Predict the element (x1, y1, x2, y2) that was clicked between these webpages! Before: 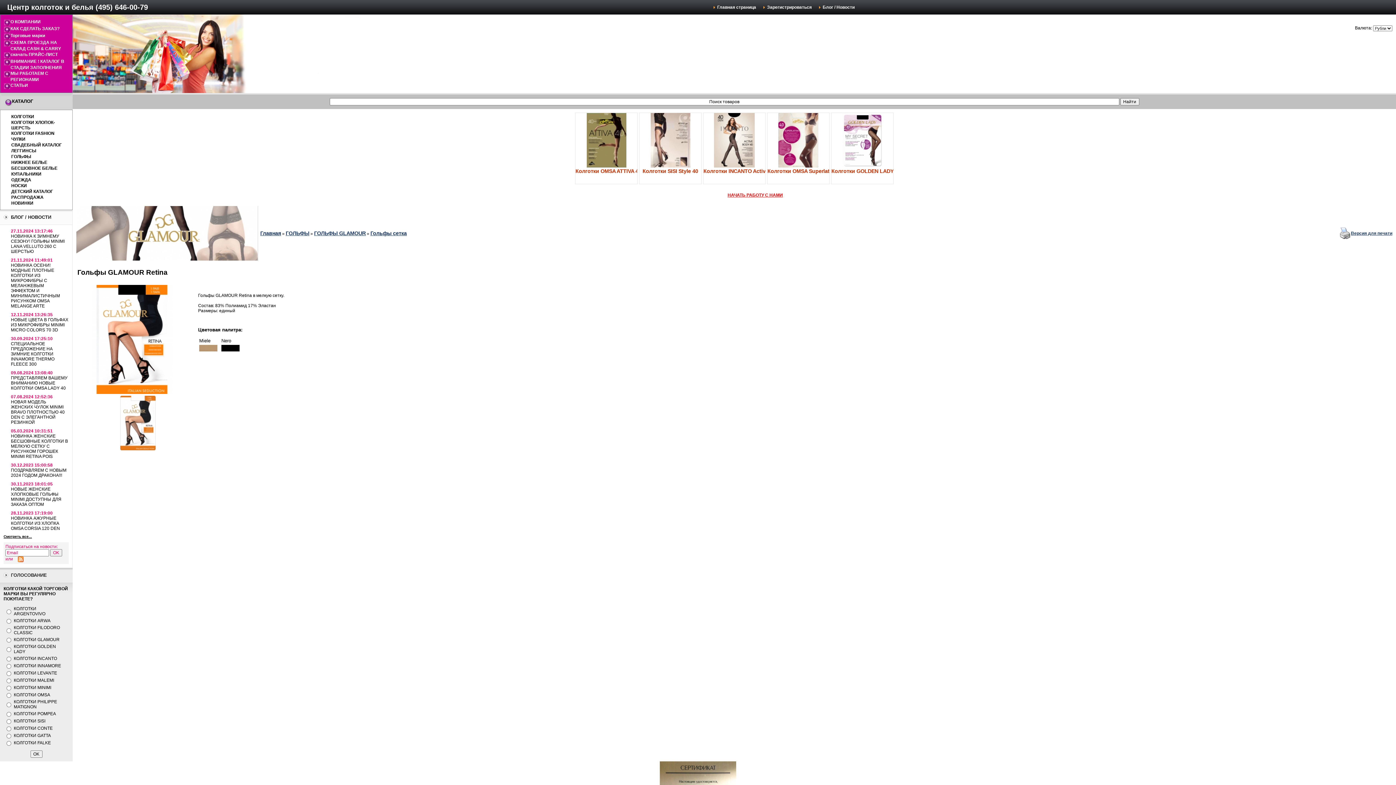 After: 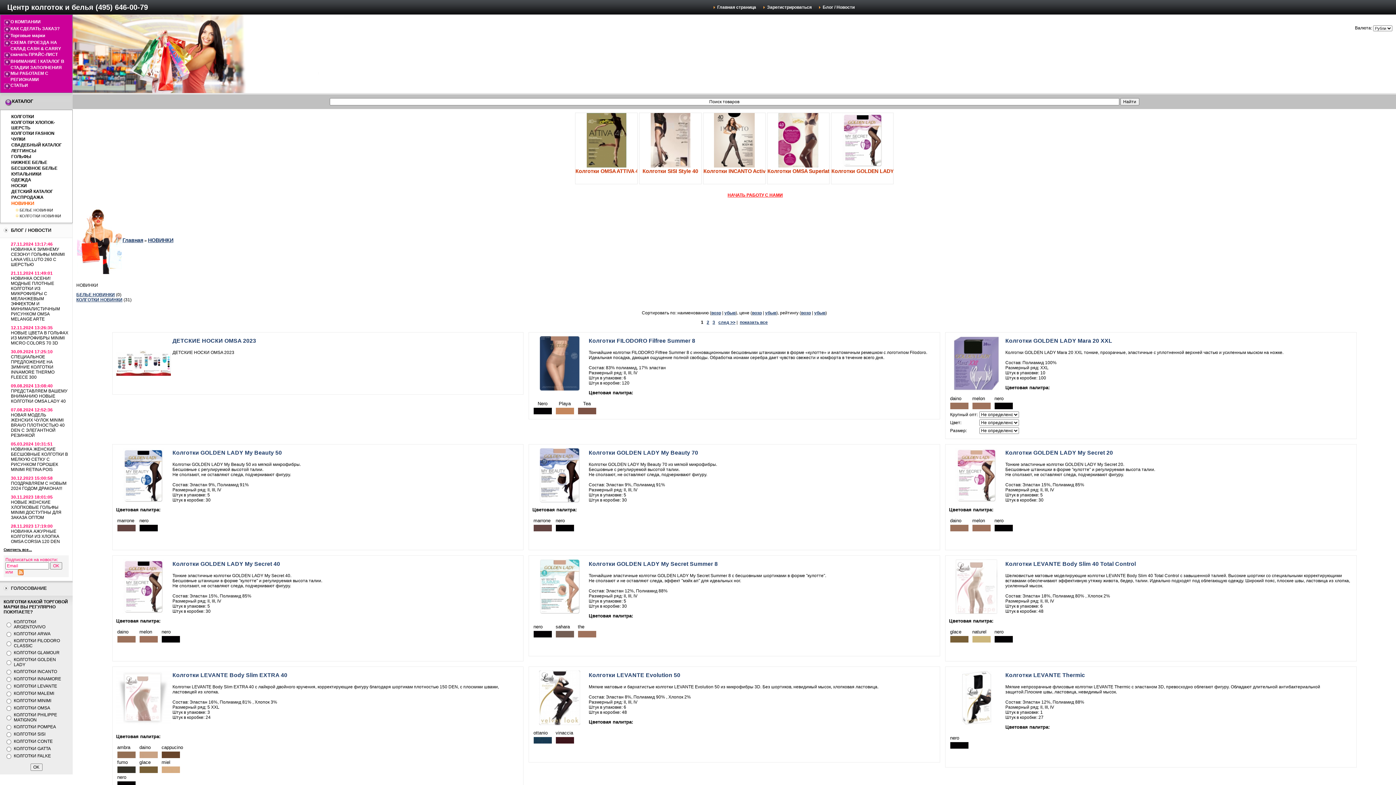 Action: label: НОВИНКИ bbox: (11, 200, 33, 205)